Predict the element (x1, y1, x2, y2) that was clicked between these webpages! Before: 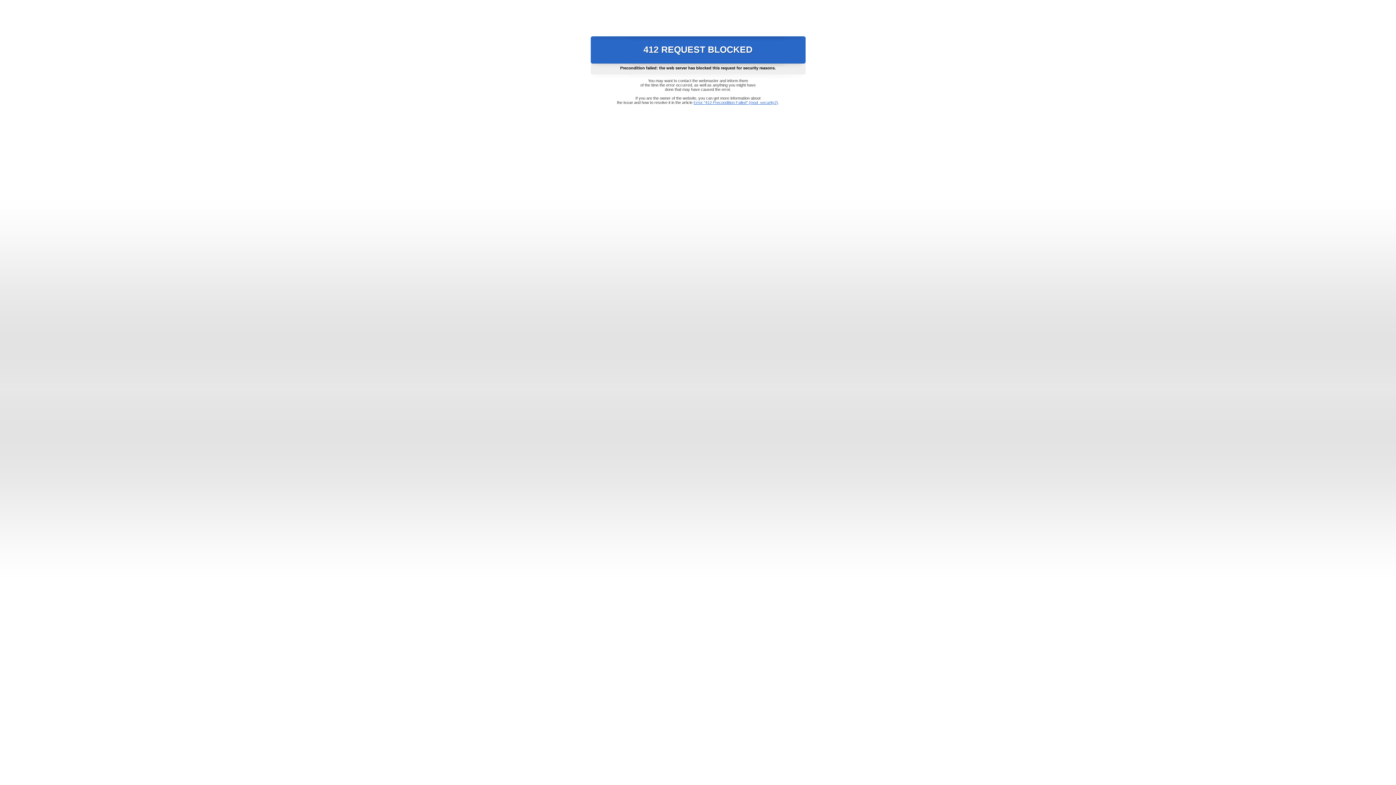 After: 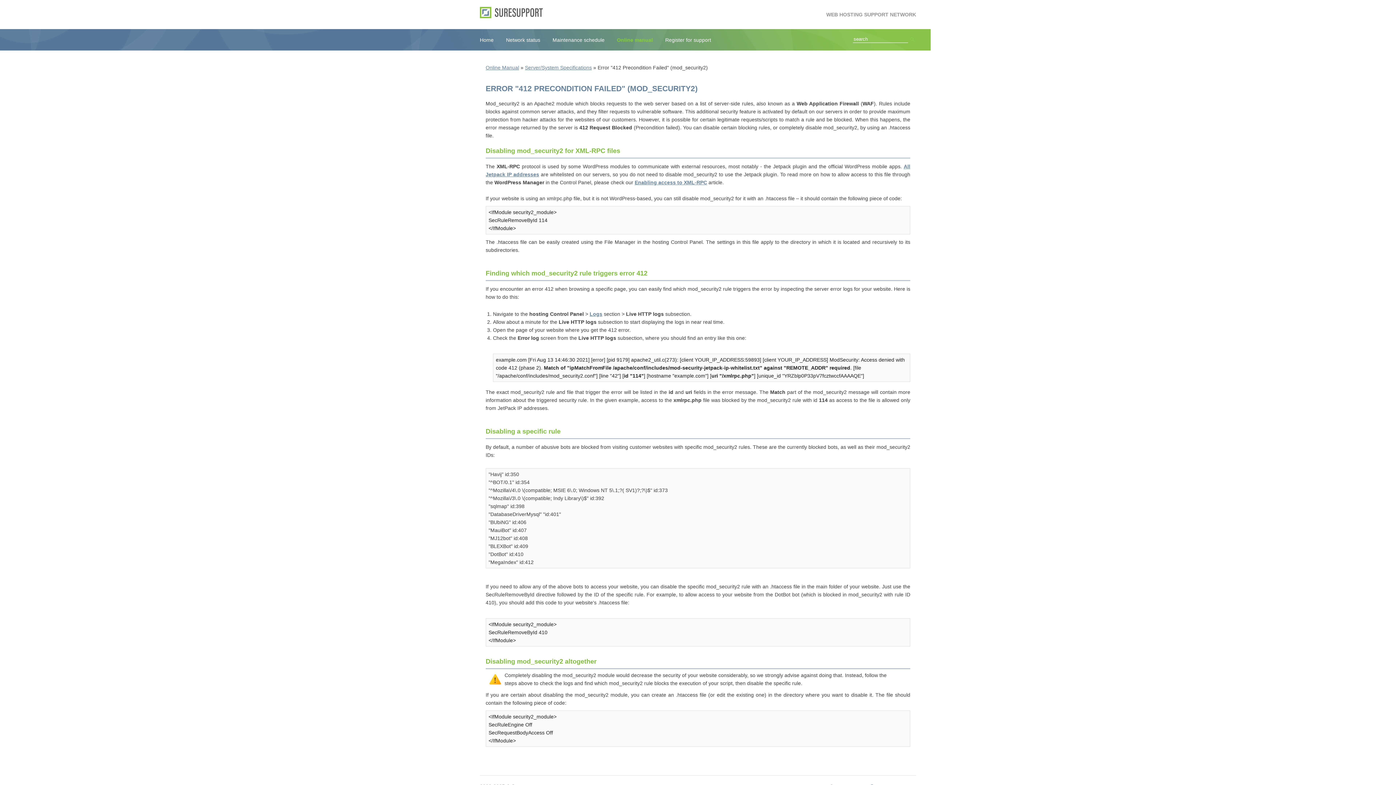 Action: bbox: (693, 100, 778, 104) label: Error "412 Precondition Failed" (mod_security2)